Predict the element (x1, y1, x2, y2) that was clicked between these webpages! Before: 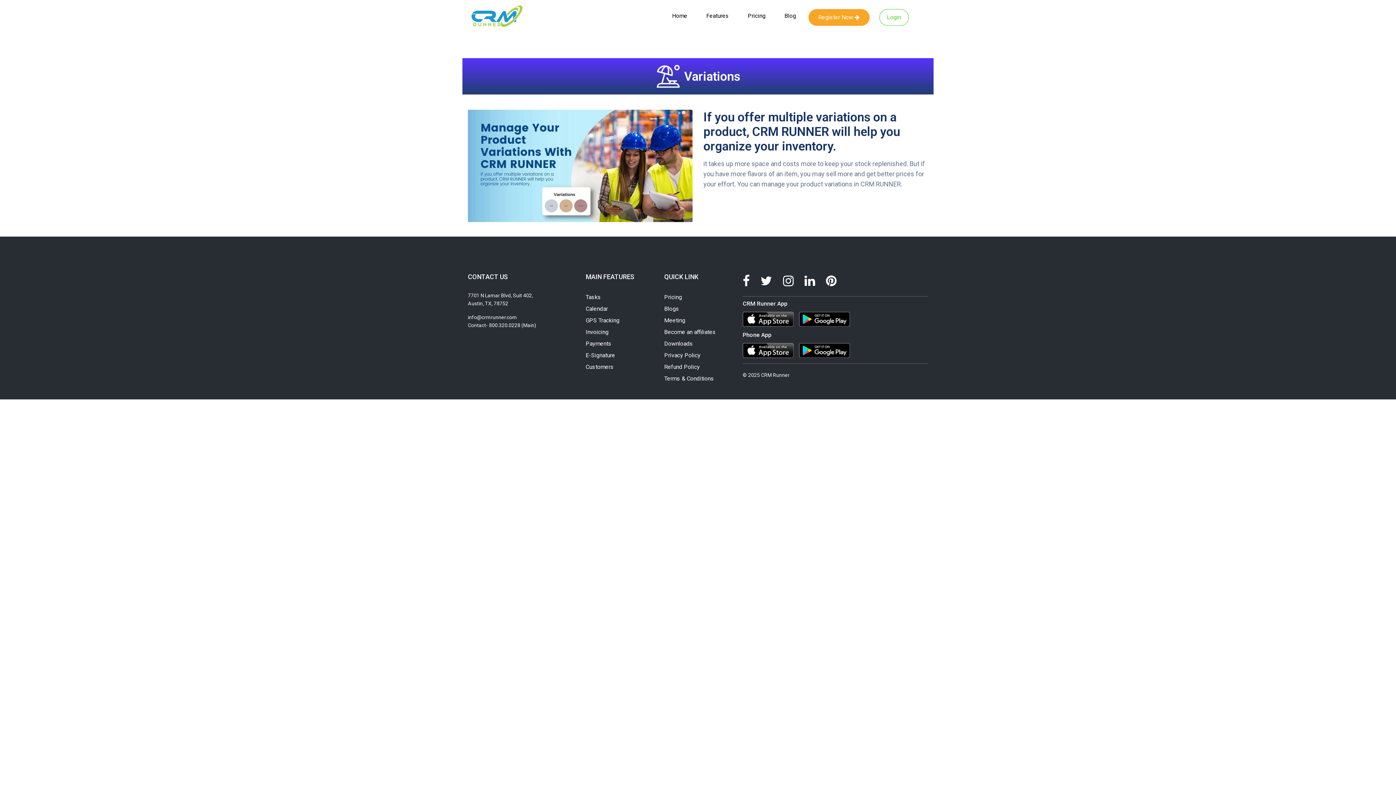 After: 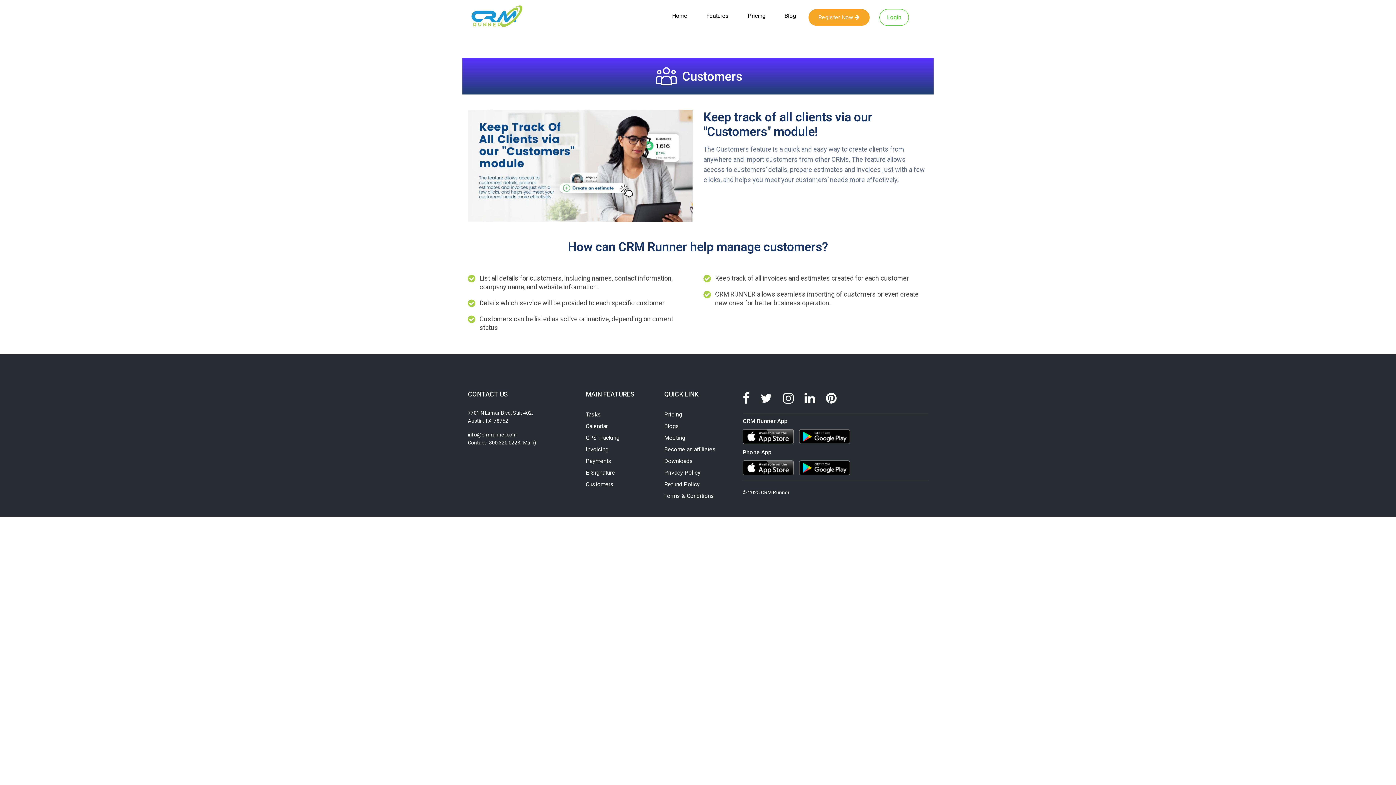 Action: label: Customers bbox: (585, 361, 613, 373)